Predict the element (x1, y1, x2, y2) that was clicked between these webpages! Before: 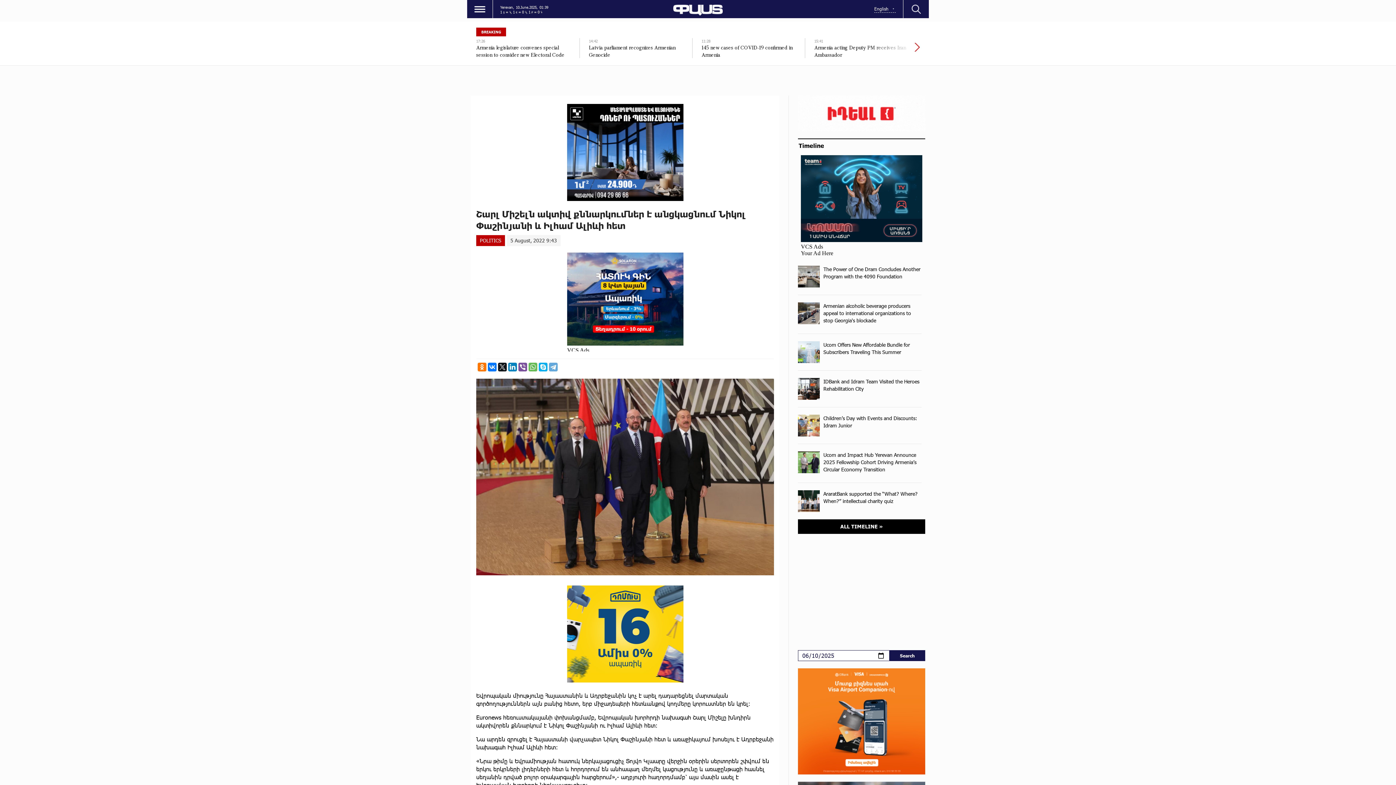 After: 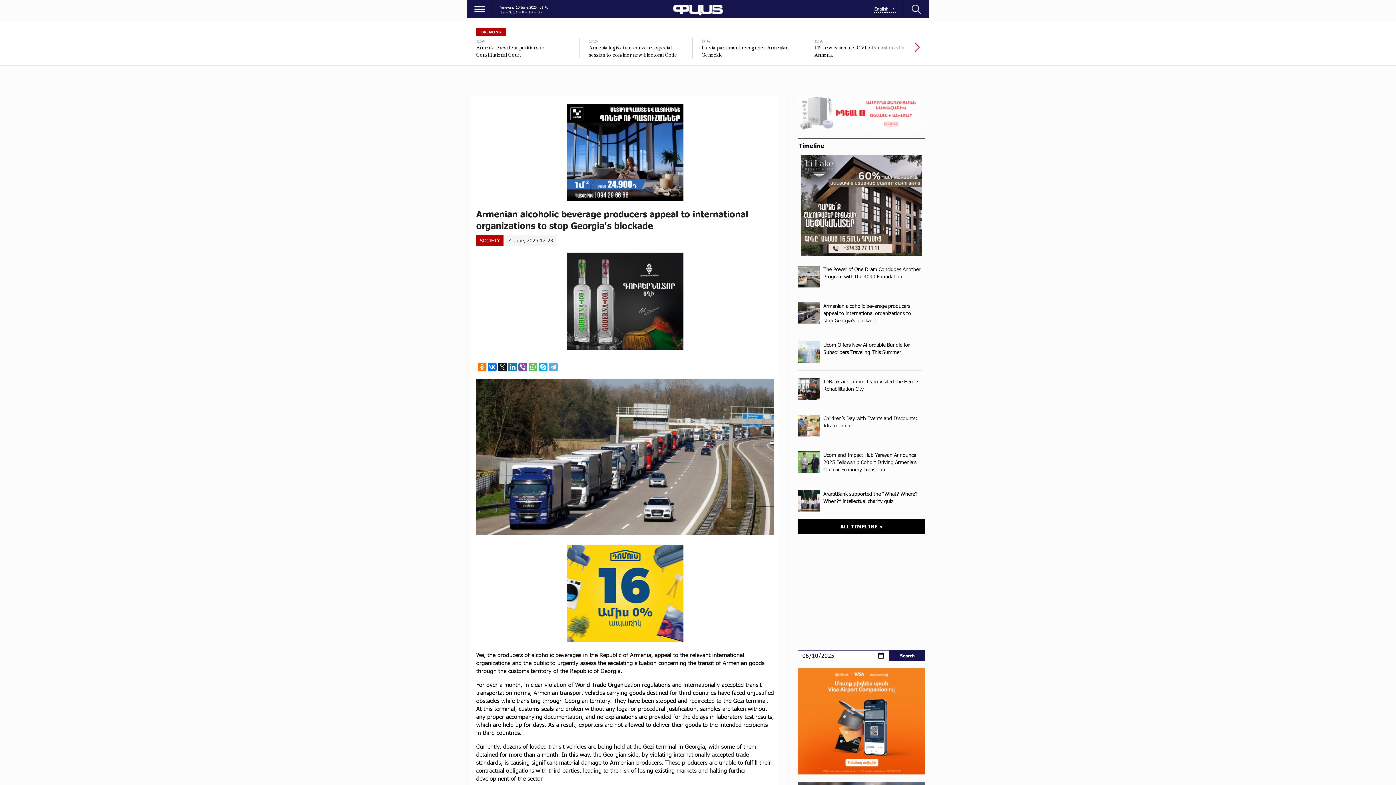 Action: label: Armenian alcoholic beverage producers appeal to international organizations to stop Georgia's blockade bbox: (798, 302, 921, 334)